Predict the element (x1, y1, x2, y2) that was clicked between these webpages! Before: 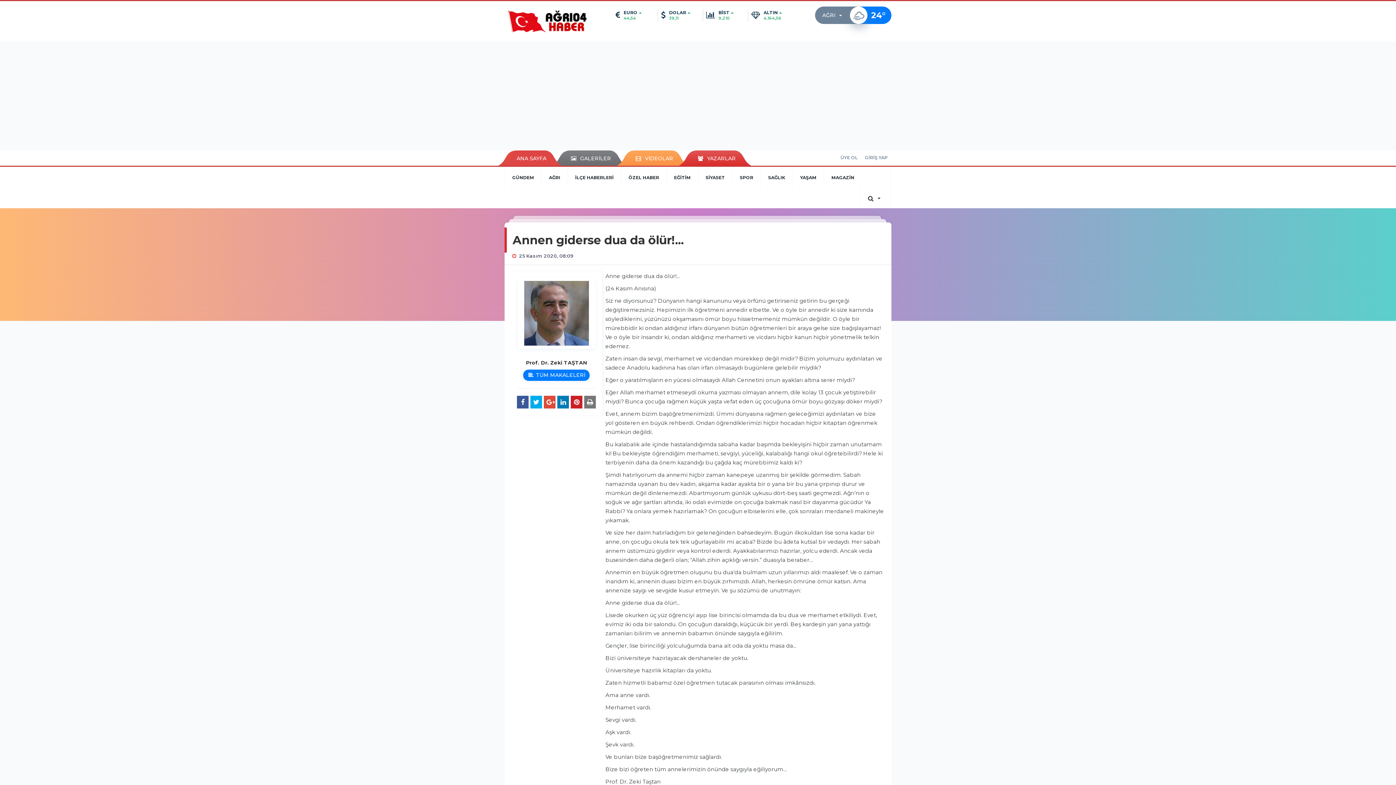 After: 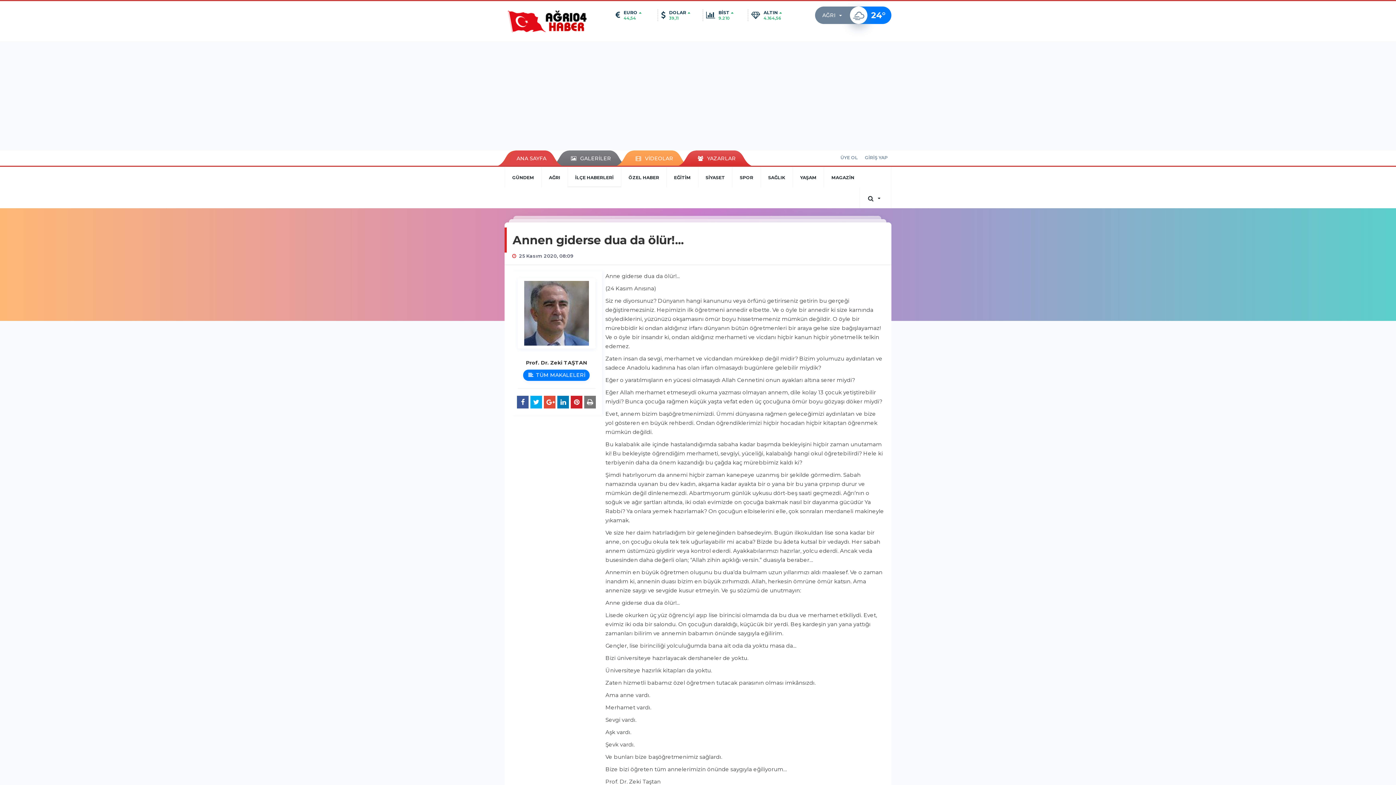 Action: bbox: (567, 166, 621, 187) label: İLÇE HABERLERİ